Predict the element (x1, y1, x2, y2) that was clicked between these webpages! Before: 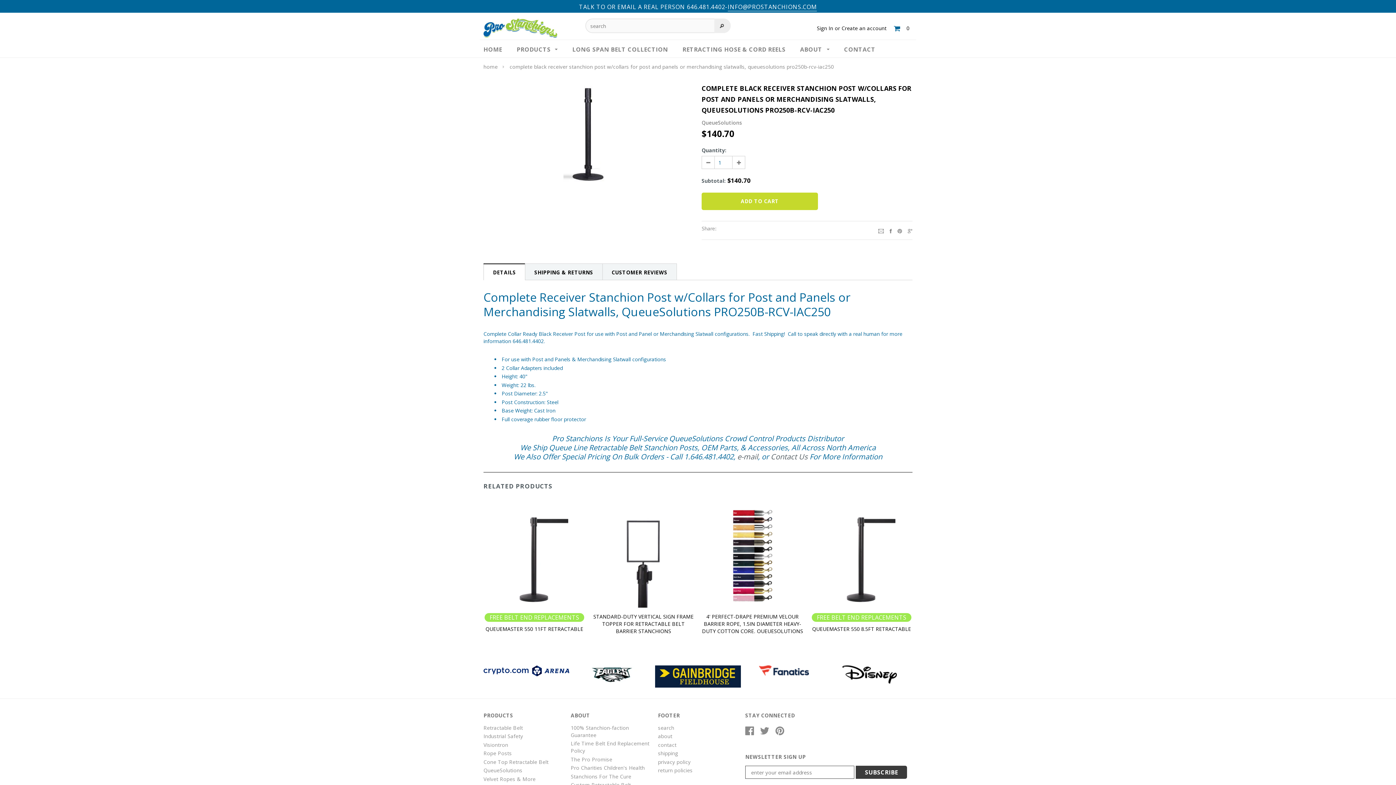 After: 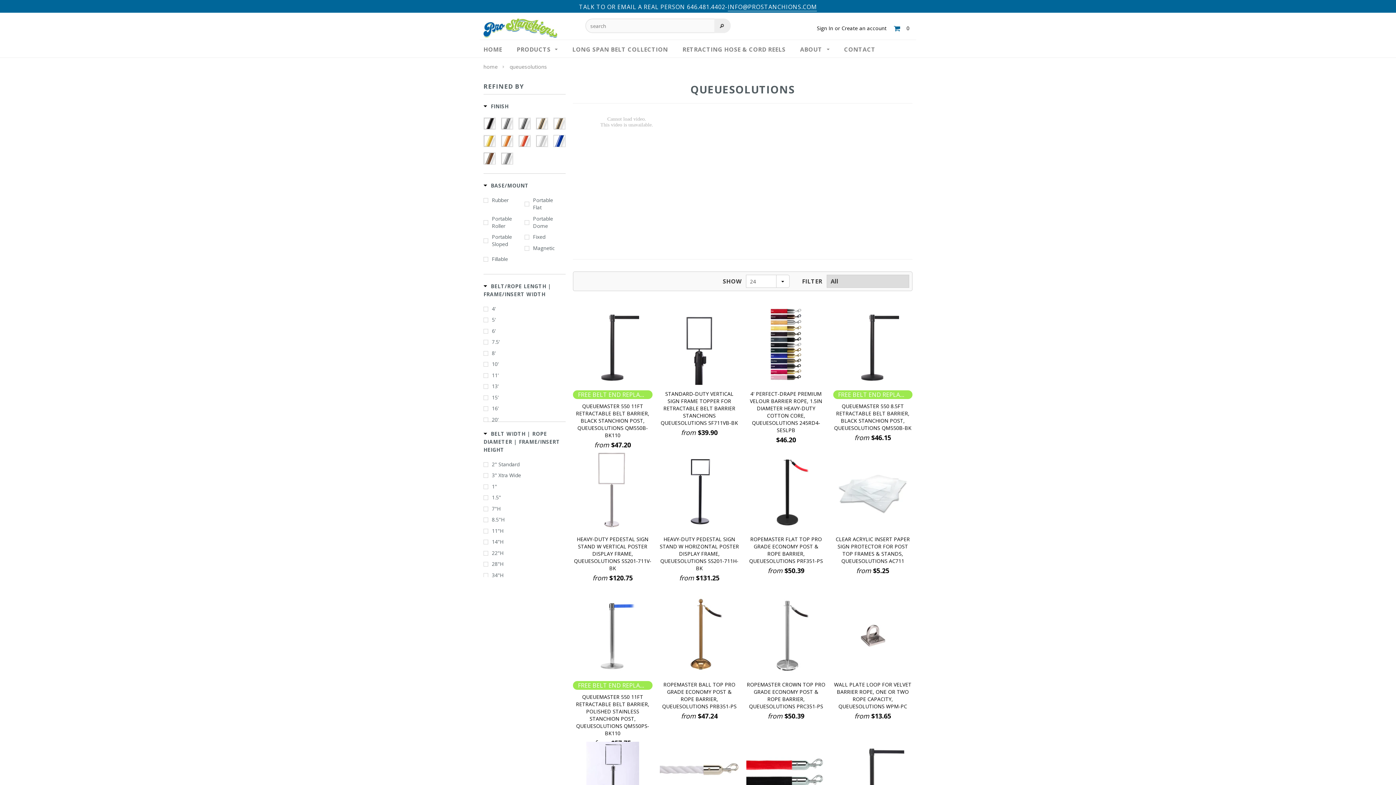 Action: label: QueueSolutions bbox: (483, 767, 522, 774)